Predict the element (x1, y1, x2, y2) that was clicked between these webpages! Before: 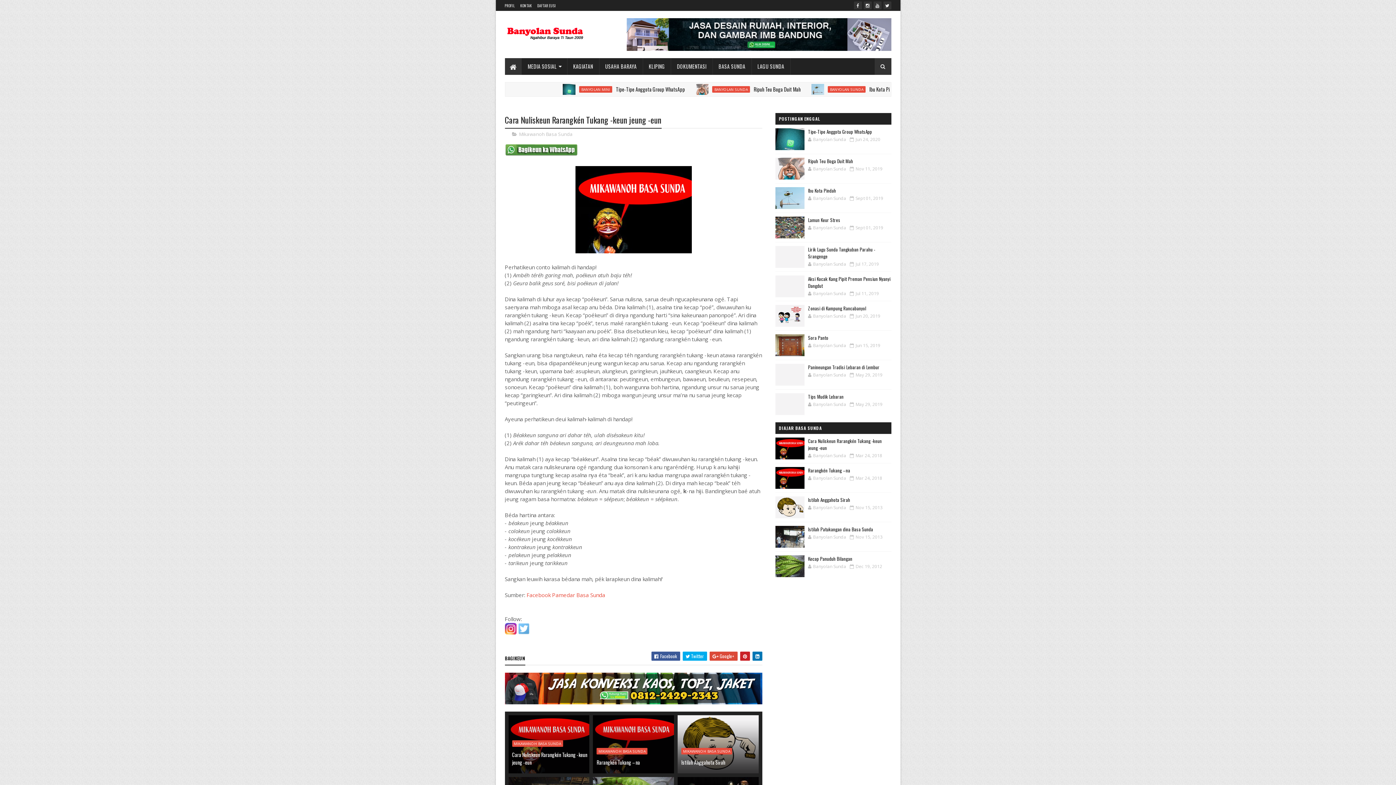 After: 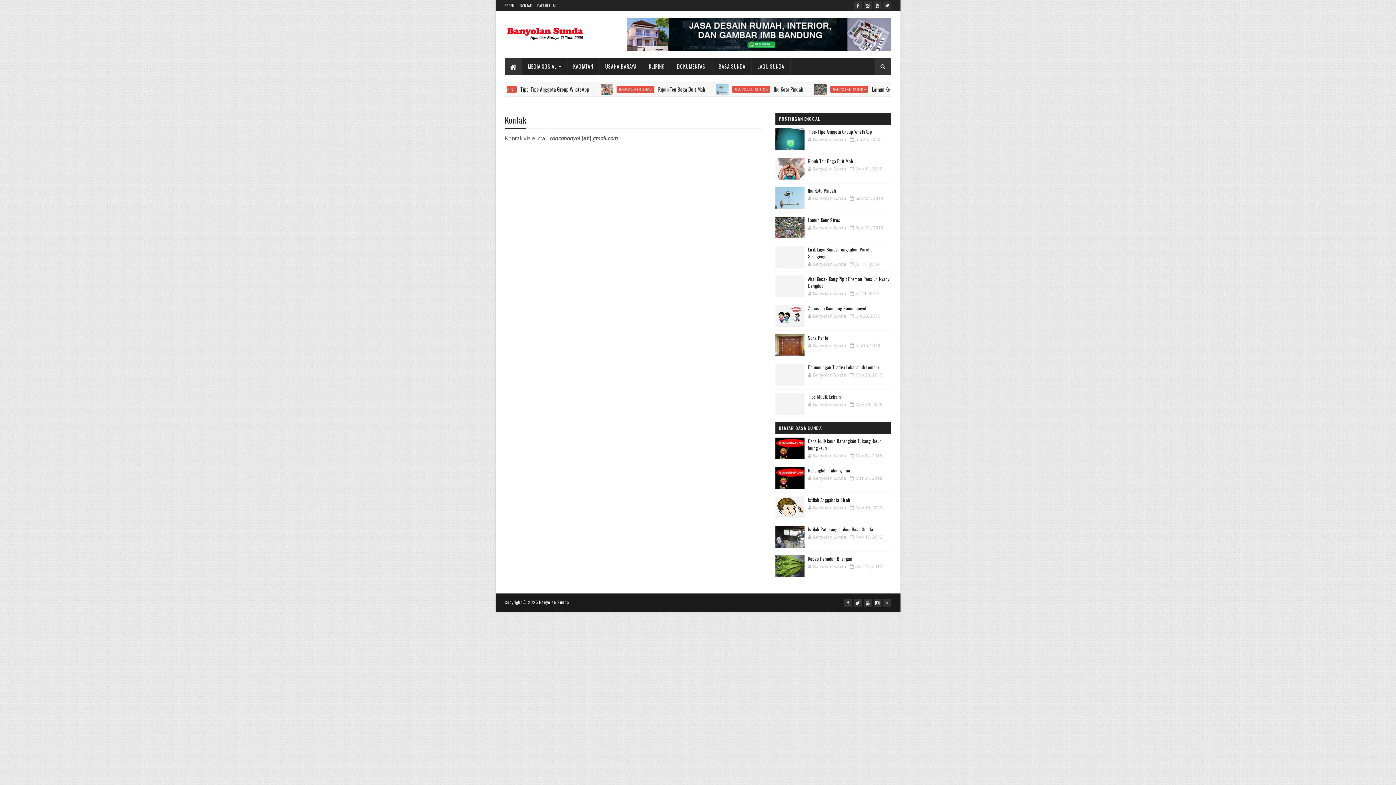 Action: bbox: (520, 2, 532, 8) label: KONTAK